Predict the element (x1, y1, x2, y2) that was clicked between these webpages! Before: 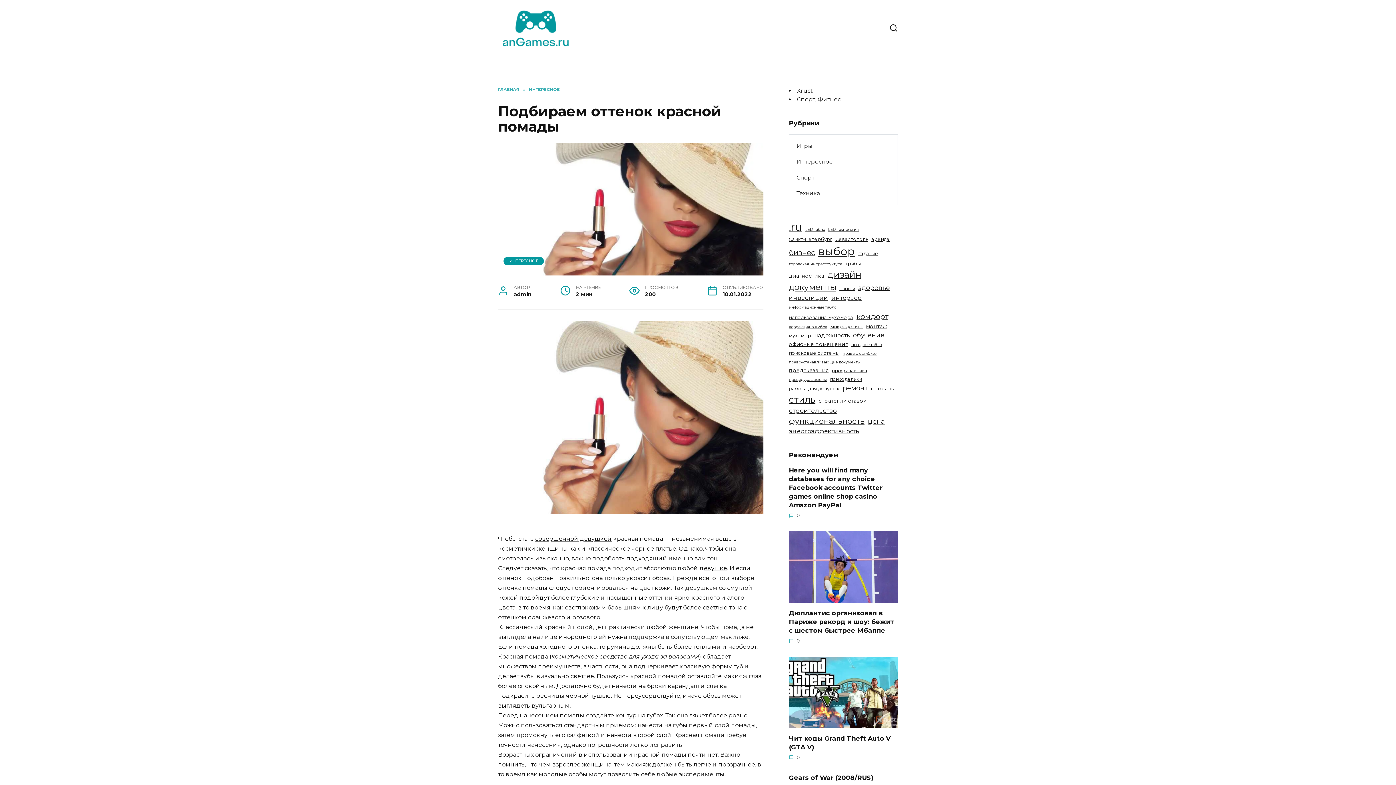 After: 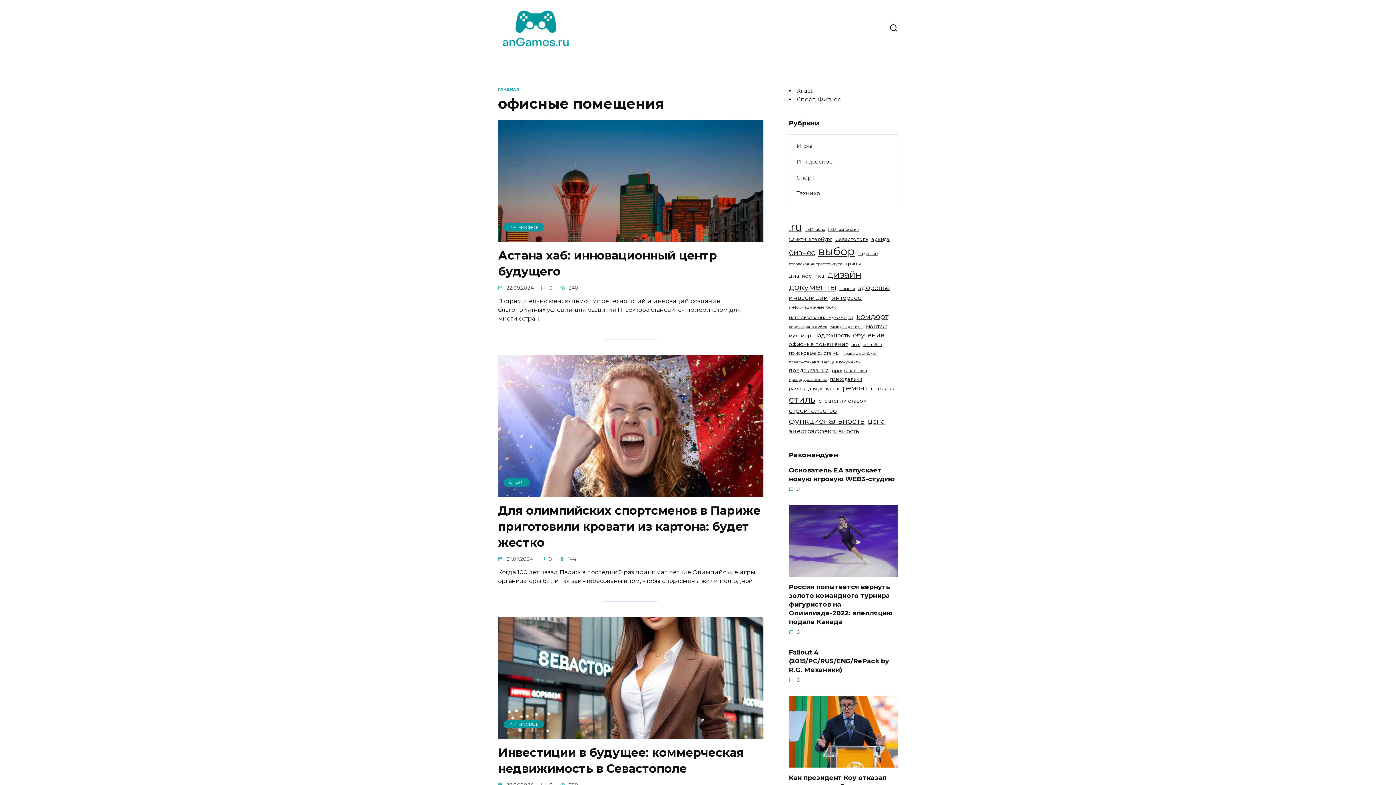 Action: label: офисные помещения (3 элемента) bbox: (789, 340, 848, 348)